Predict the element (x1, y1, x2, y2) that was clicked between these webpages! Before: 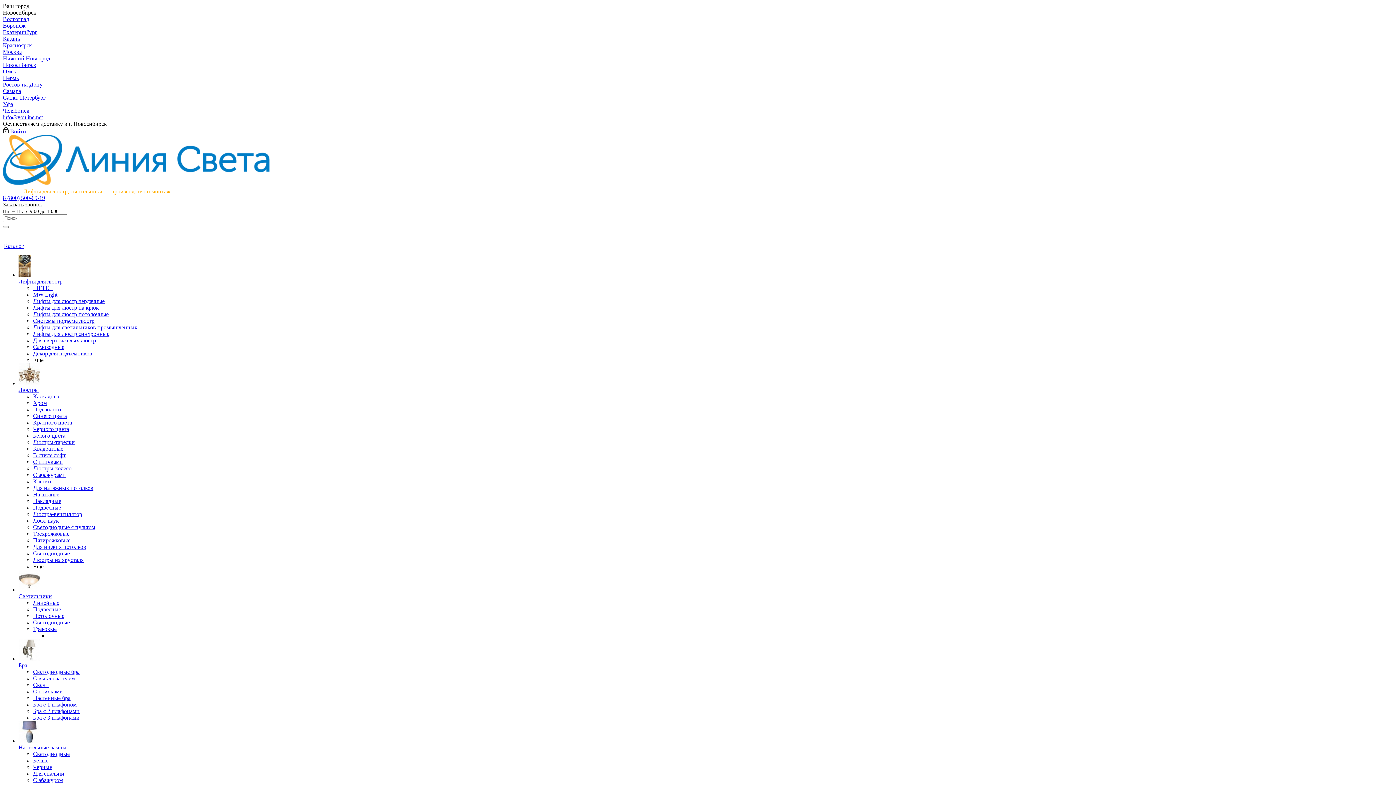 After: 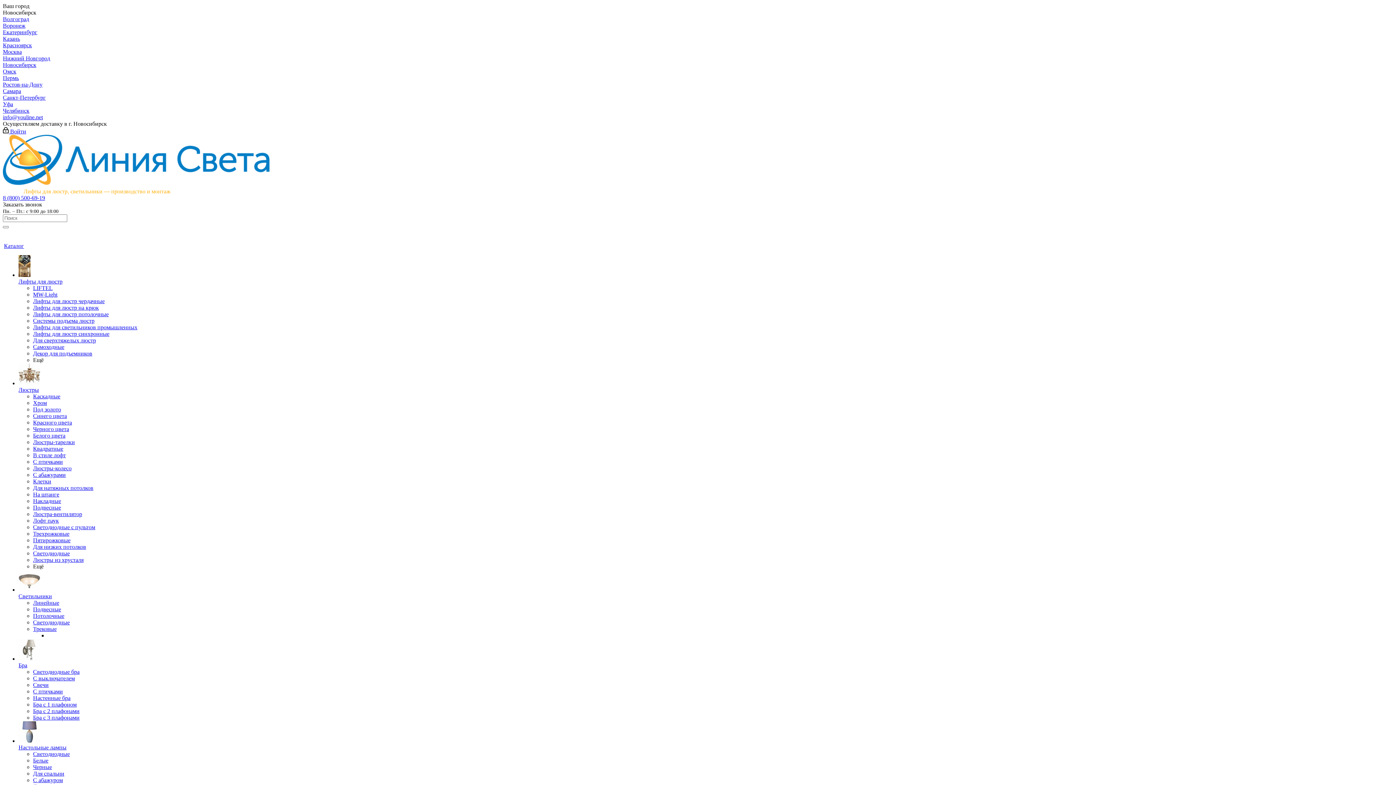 Action: label: С выключателем bbox: (33, 675, 74, 681)